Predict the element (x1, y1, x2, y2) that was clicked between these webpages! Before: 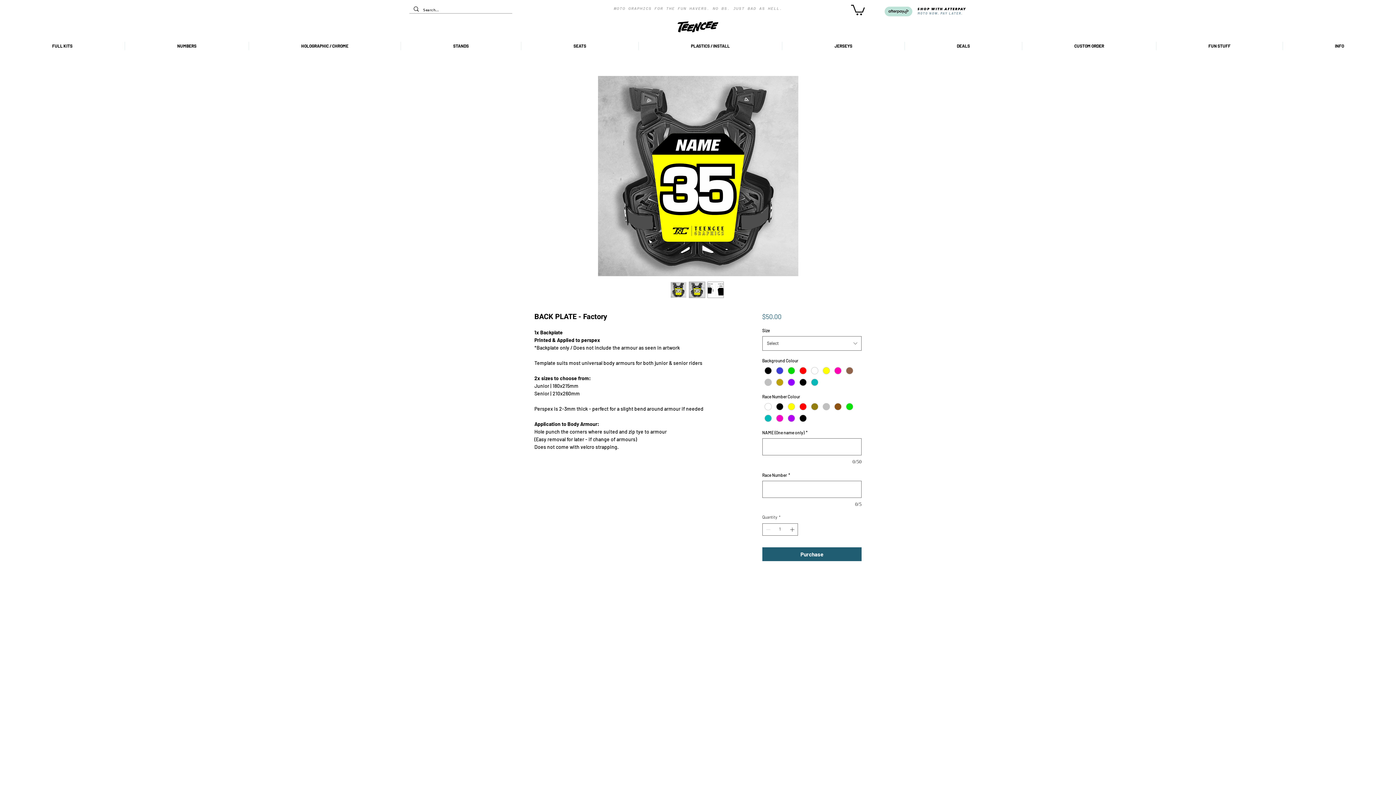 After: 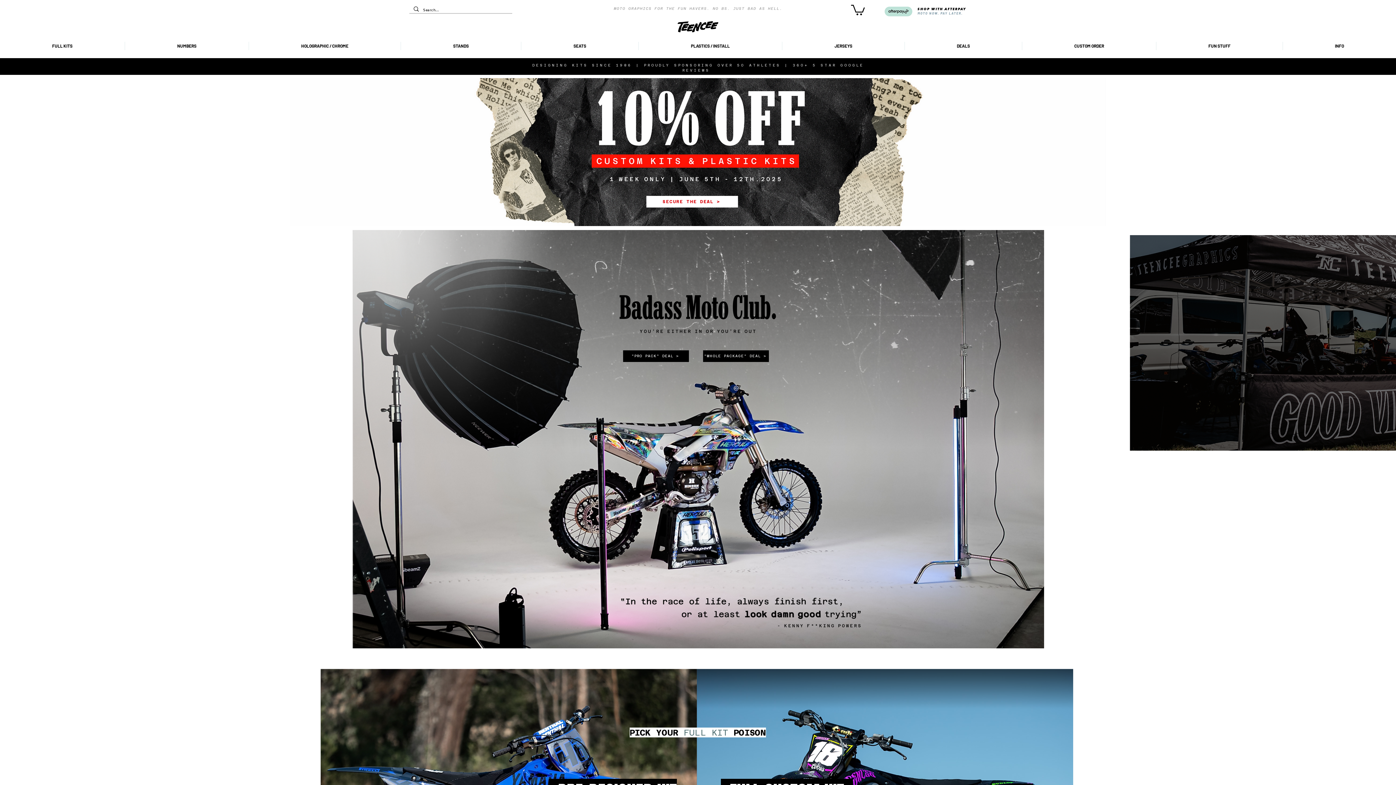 Action: bbox: (1022, 41, 1156, 50) label: CUSTOM ORDER